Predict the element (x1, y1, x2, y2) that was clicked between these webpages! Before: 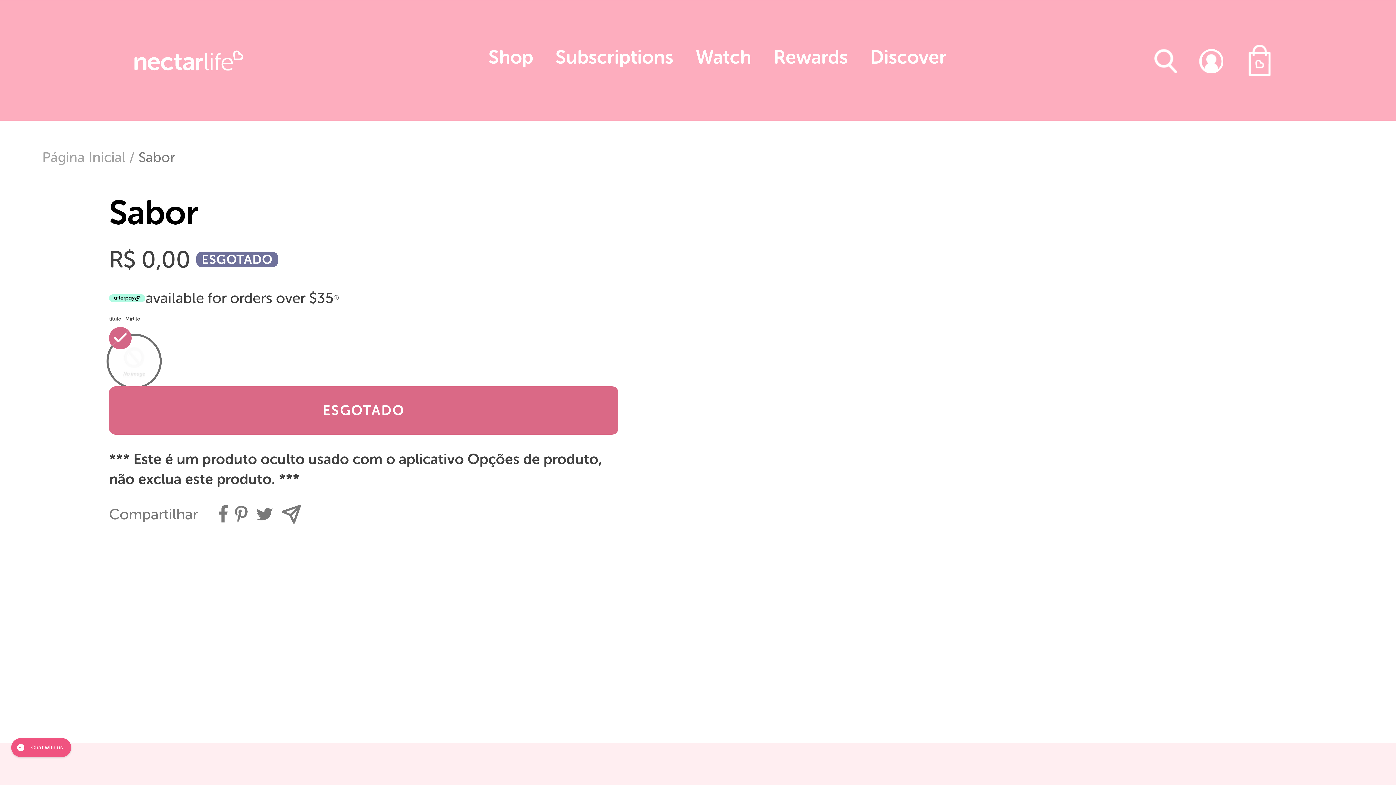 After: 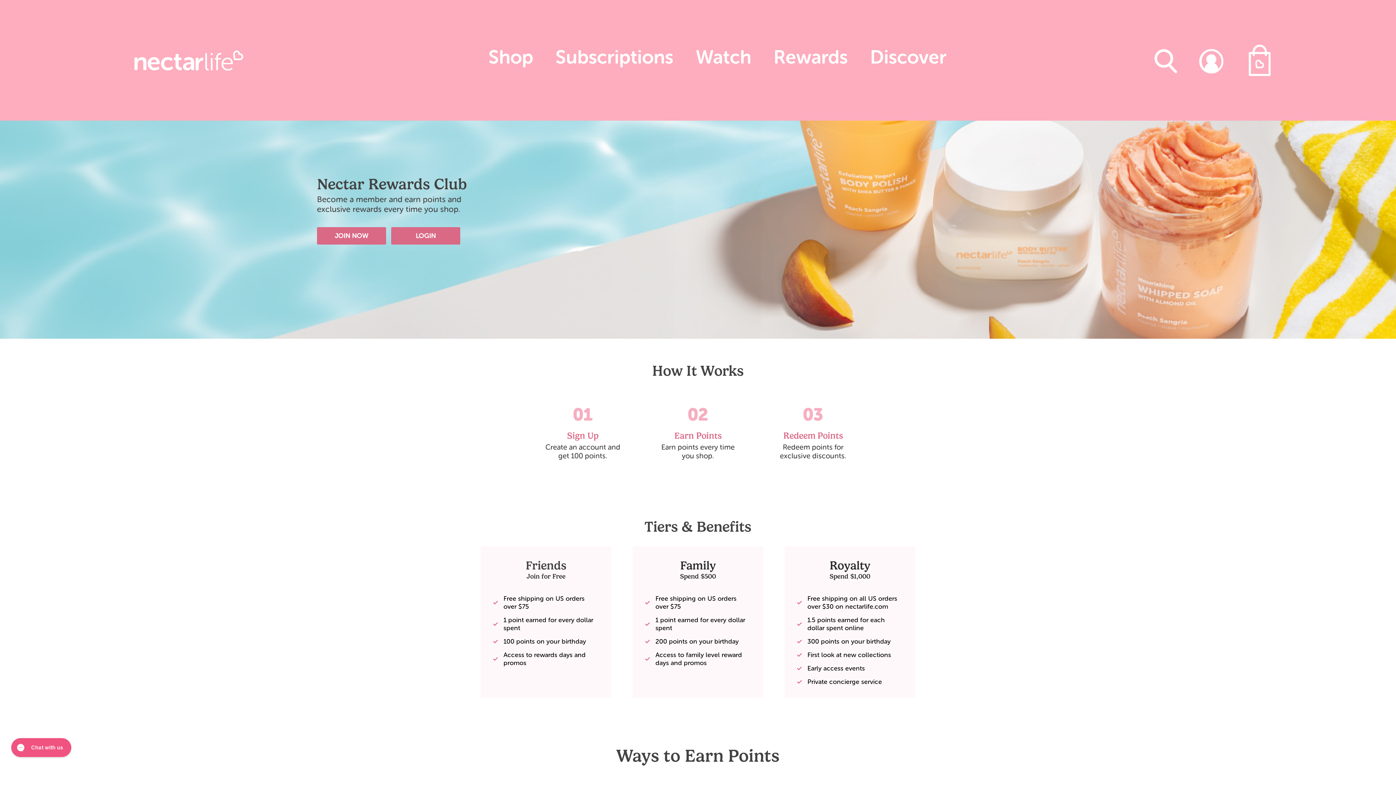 Action: label: Rewards bbox: (762, 37, 859, 83)